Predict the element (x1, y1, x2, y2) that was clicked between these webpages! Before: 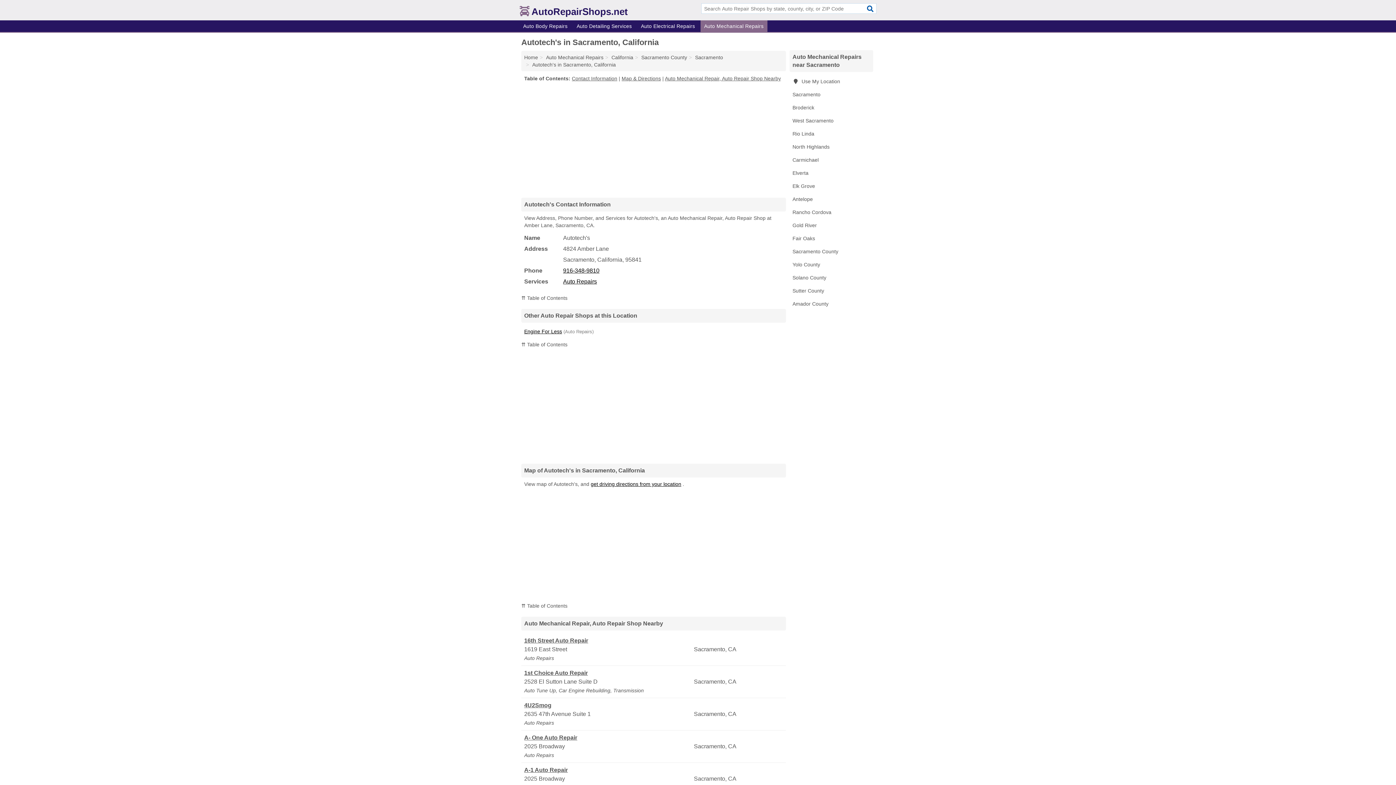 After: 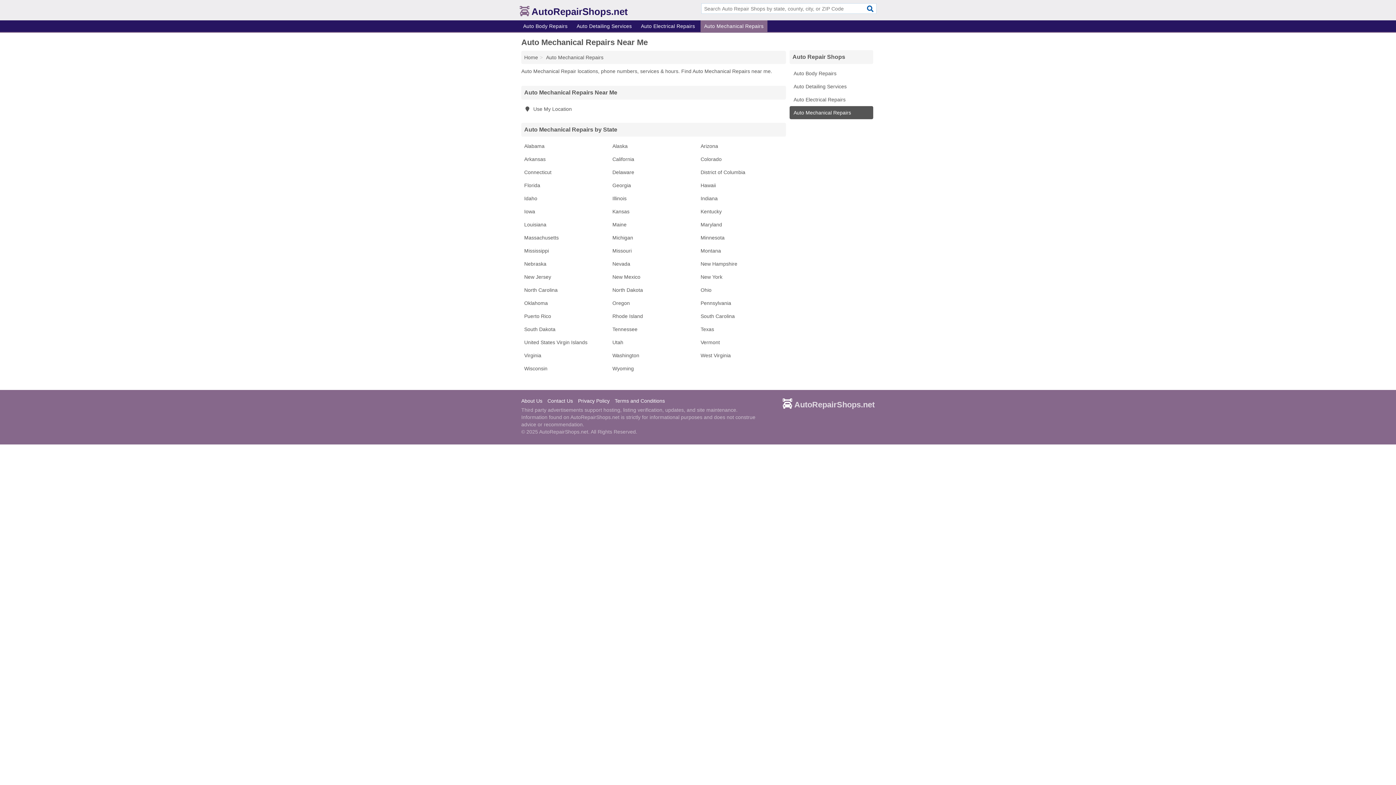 Action: label: Auto Mechanical Repairs bbox: (546, 54, 603, 60)